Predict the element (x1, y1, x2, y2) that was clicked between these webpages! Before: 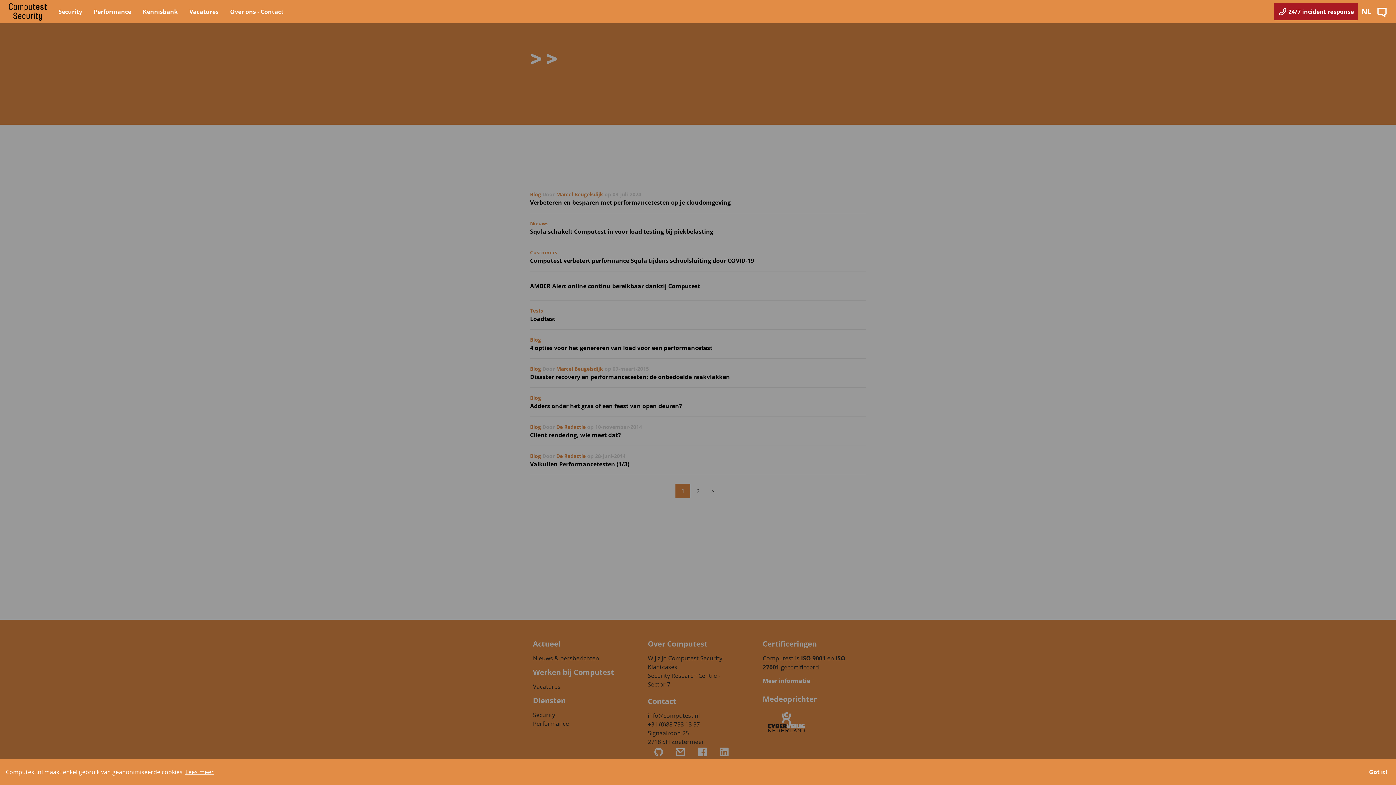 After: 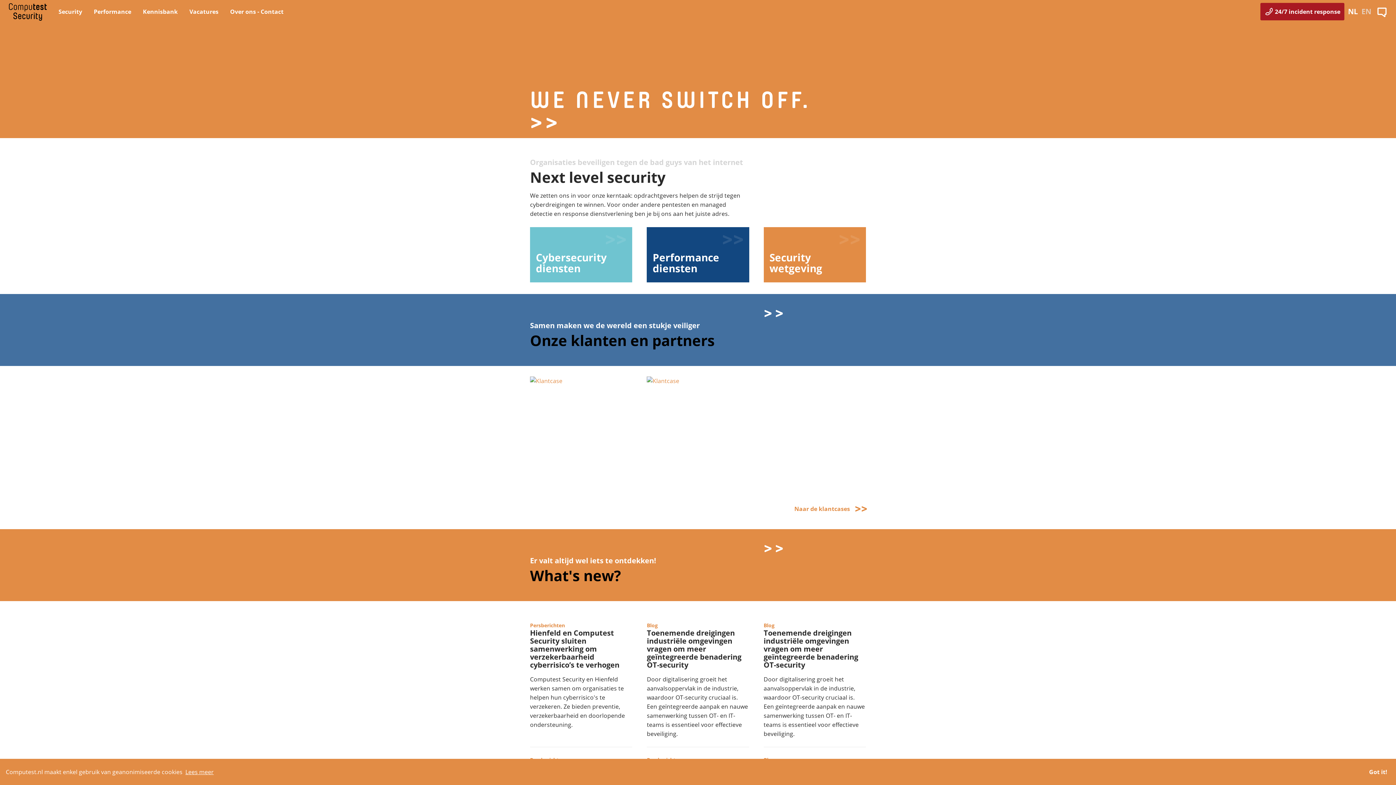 Action: bbox: (8, 4, 46, 22)